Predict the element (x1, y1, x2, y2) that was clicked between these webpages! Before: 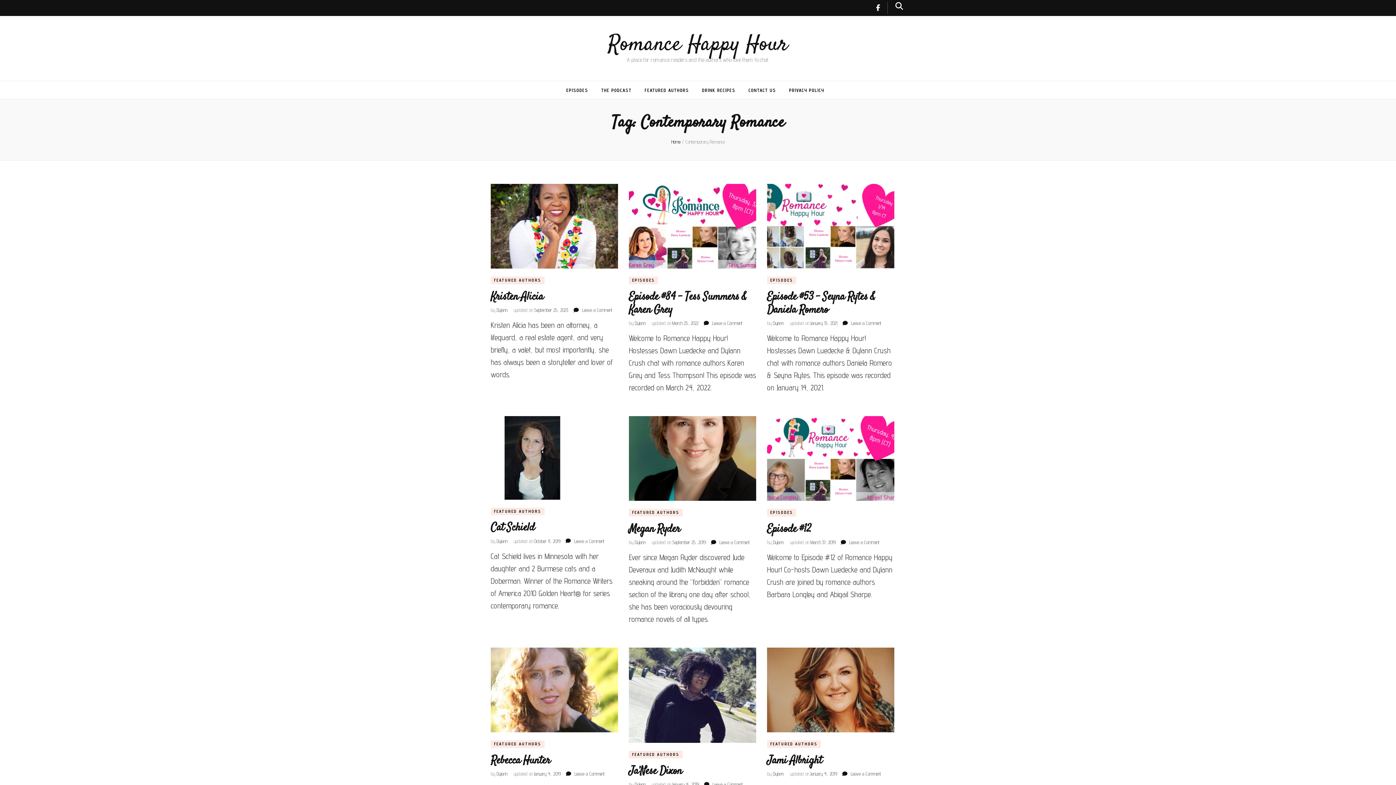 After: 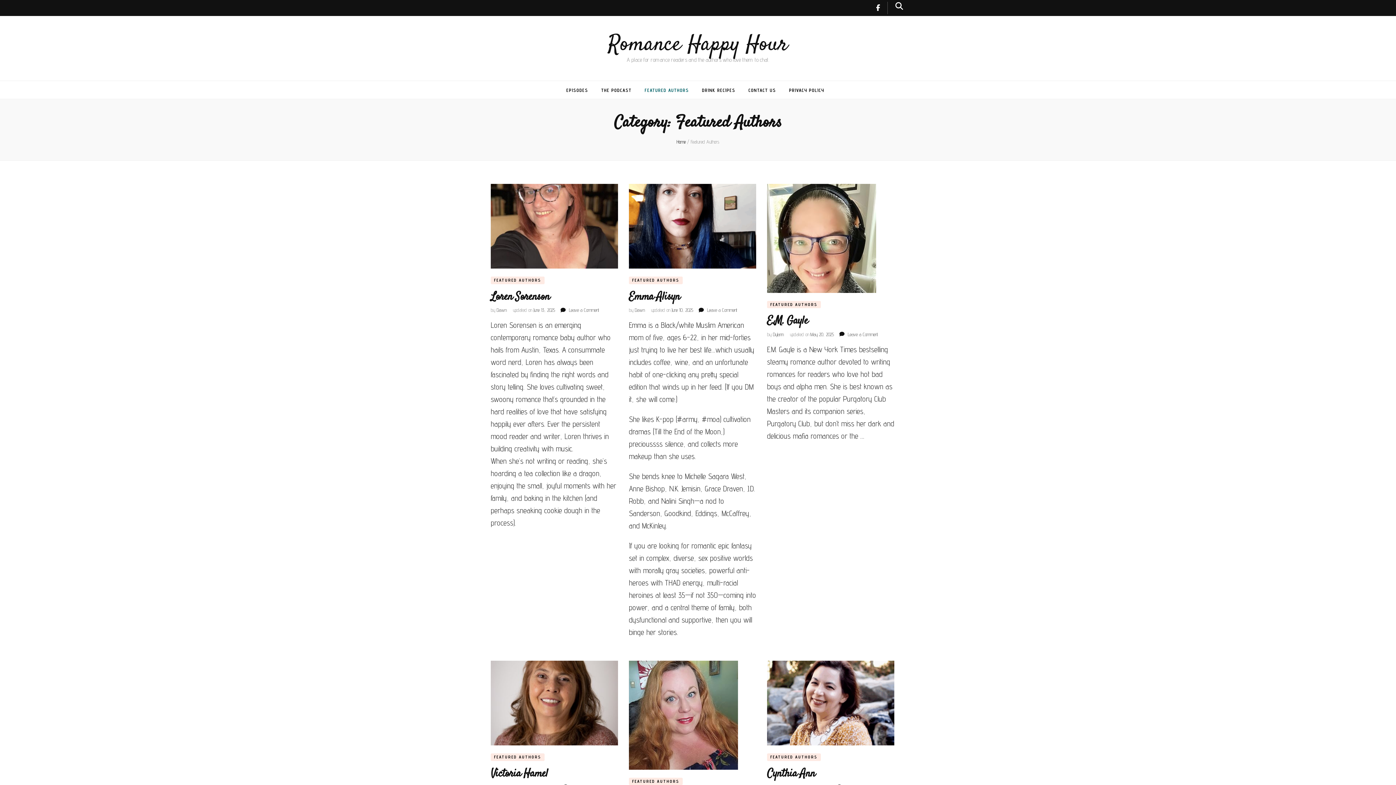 Action: label: FEATURED AUTHORS bbox: (490, 507, 544, 515)